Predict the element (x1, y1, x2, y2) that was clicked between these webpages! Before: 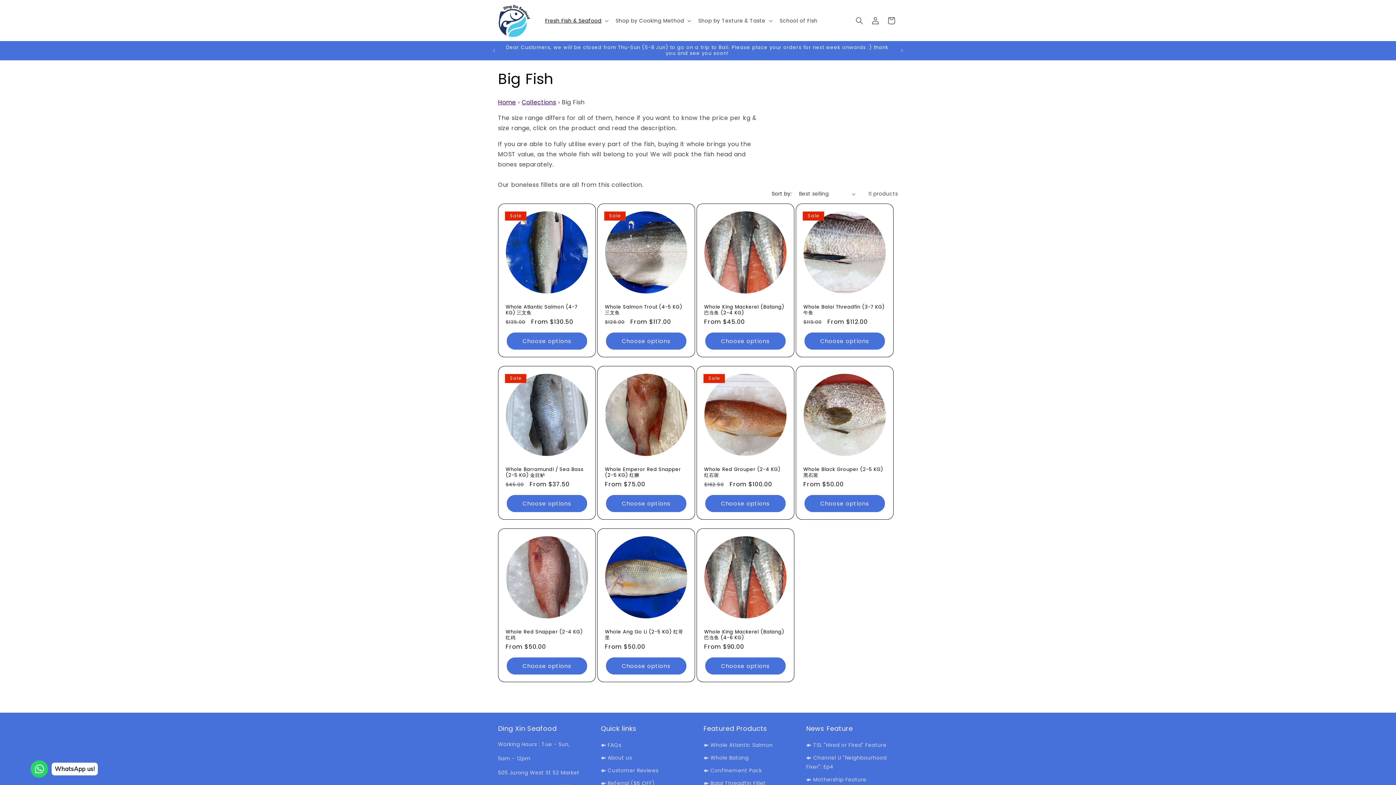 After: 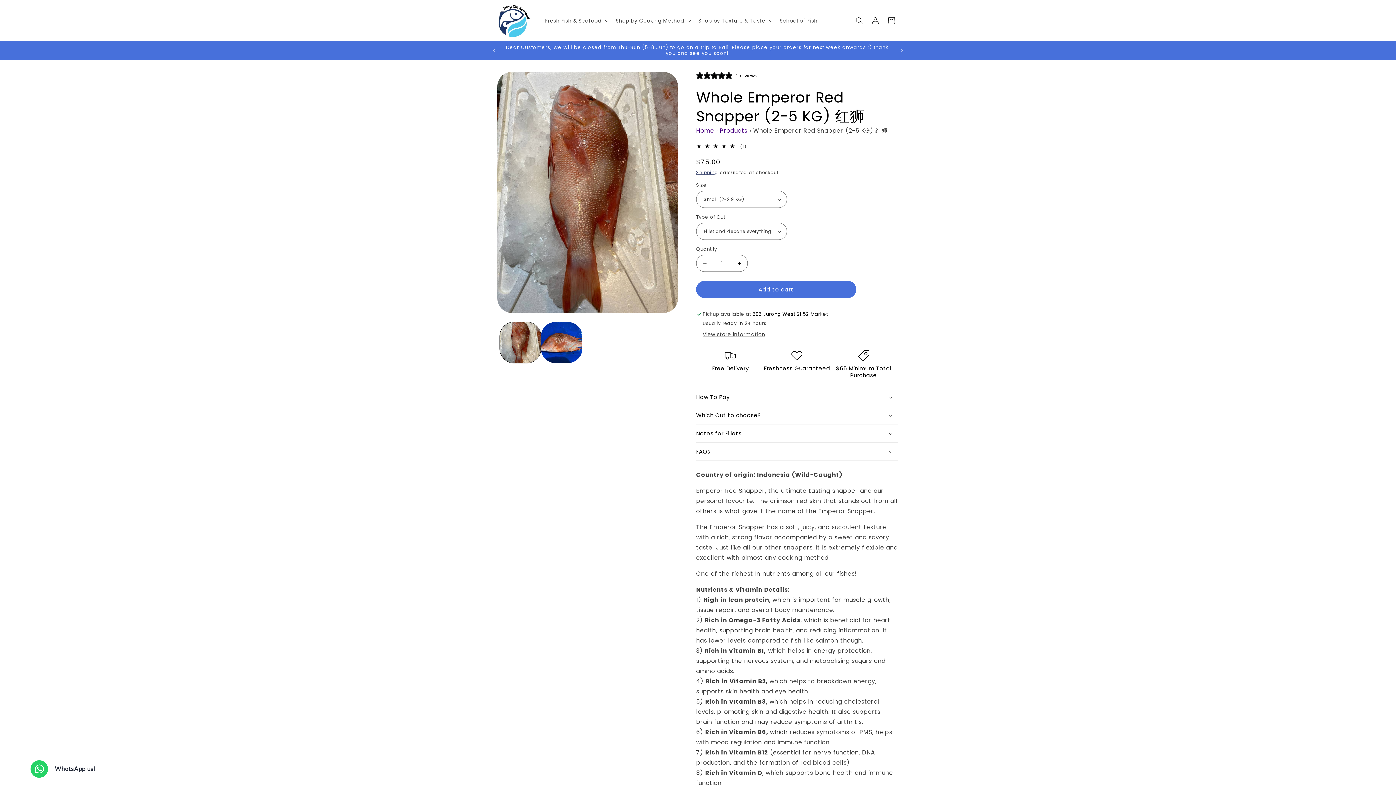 Action: label: Whole Emperor Red Snapper (2-5 KG) 红狮 bbox: (605, 466, 687, 478)